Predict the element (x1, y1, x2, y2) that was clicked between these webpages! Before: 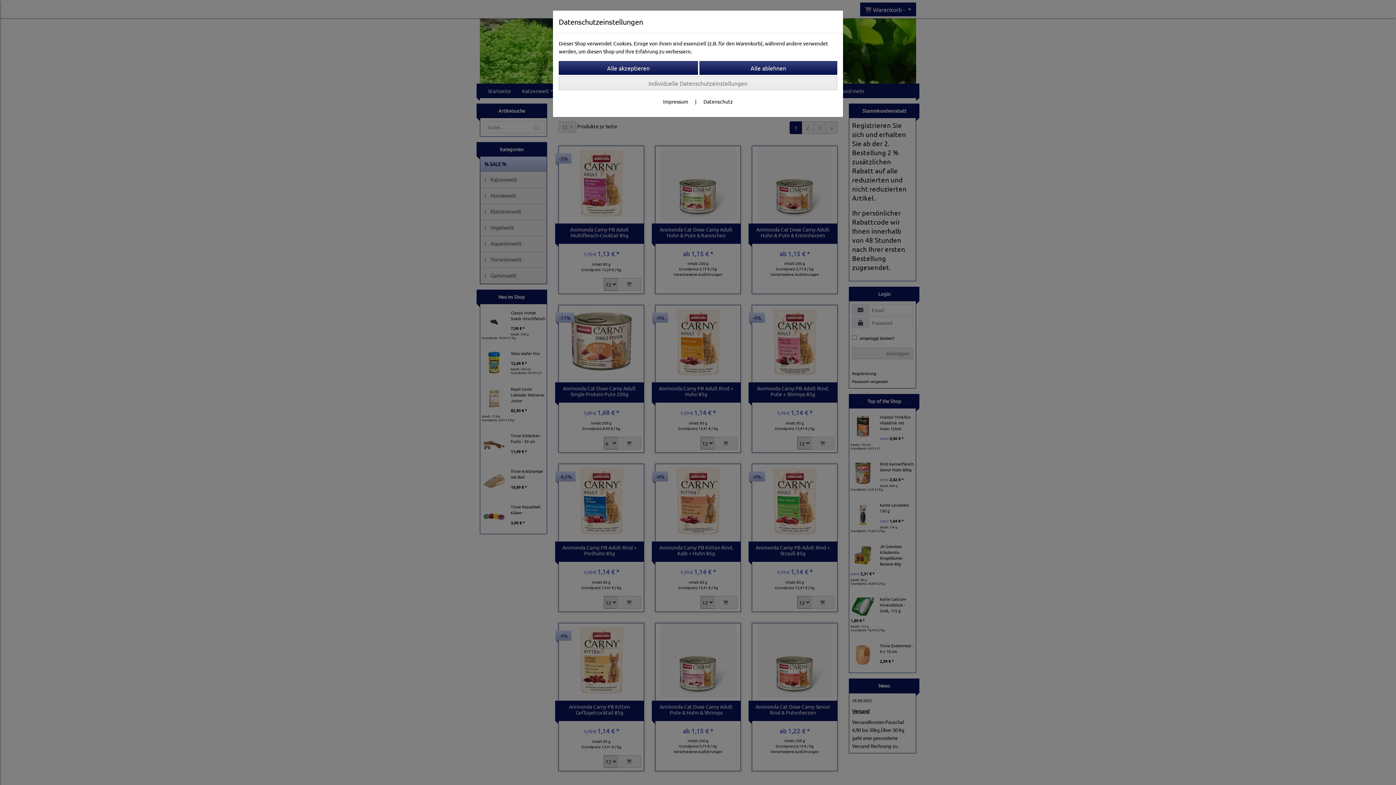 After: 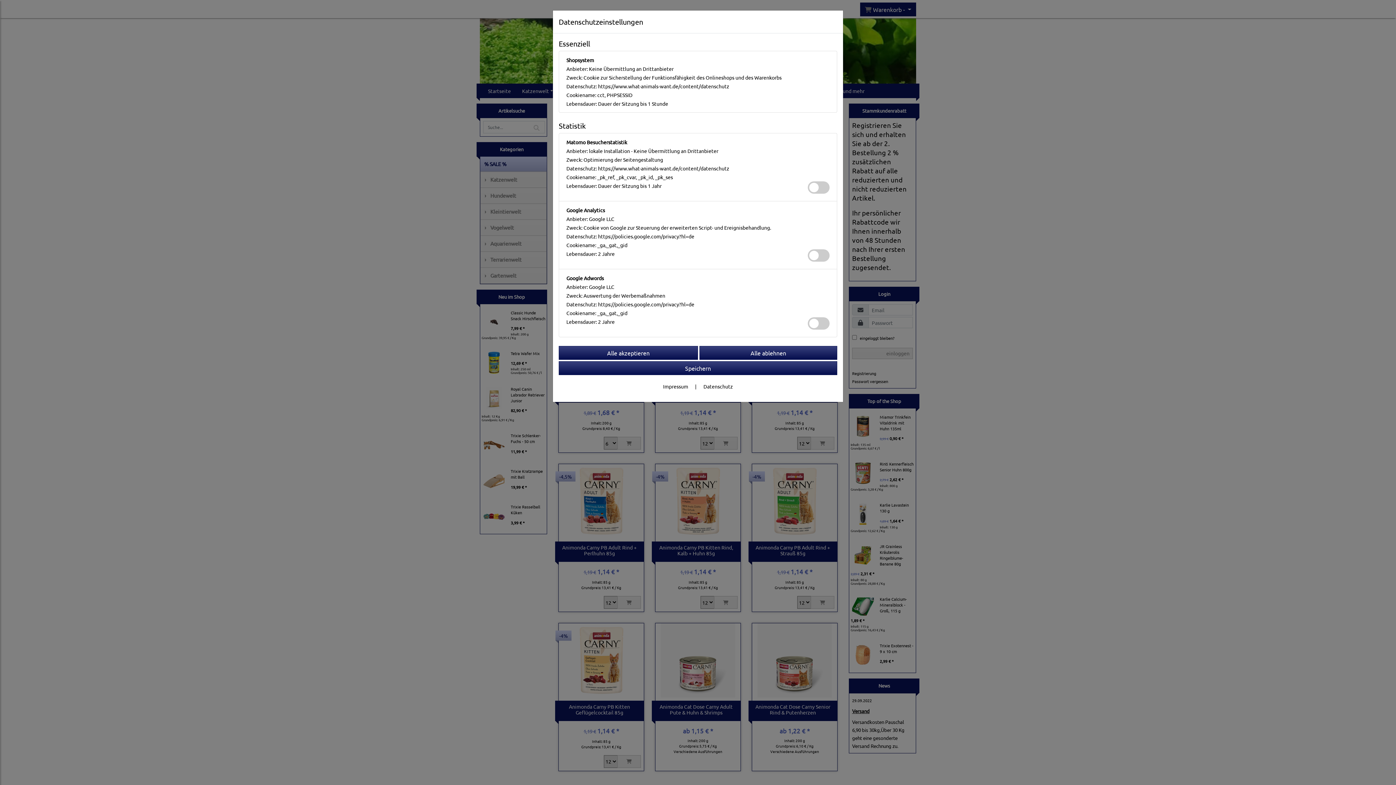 Action: bbox: (558, 76, 837, 90) label: Individuelle Datenschutzeinstellungen